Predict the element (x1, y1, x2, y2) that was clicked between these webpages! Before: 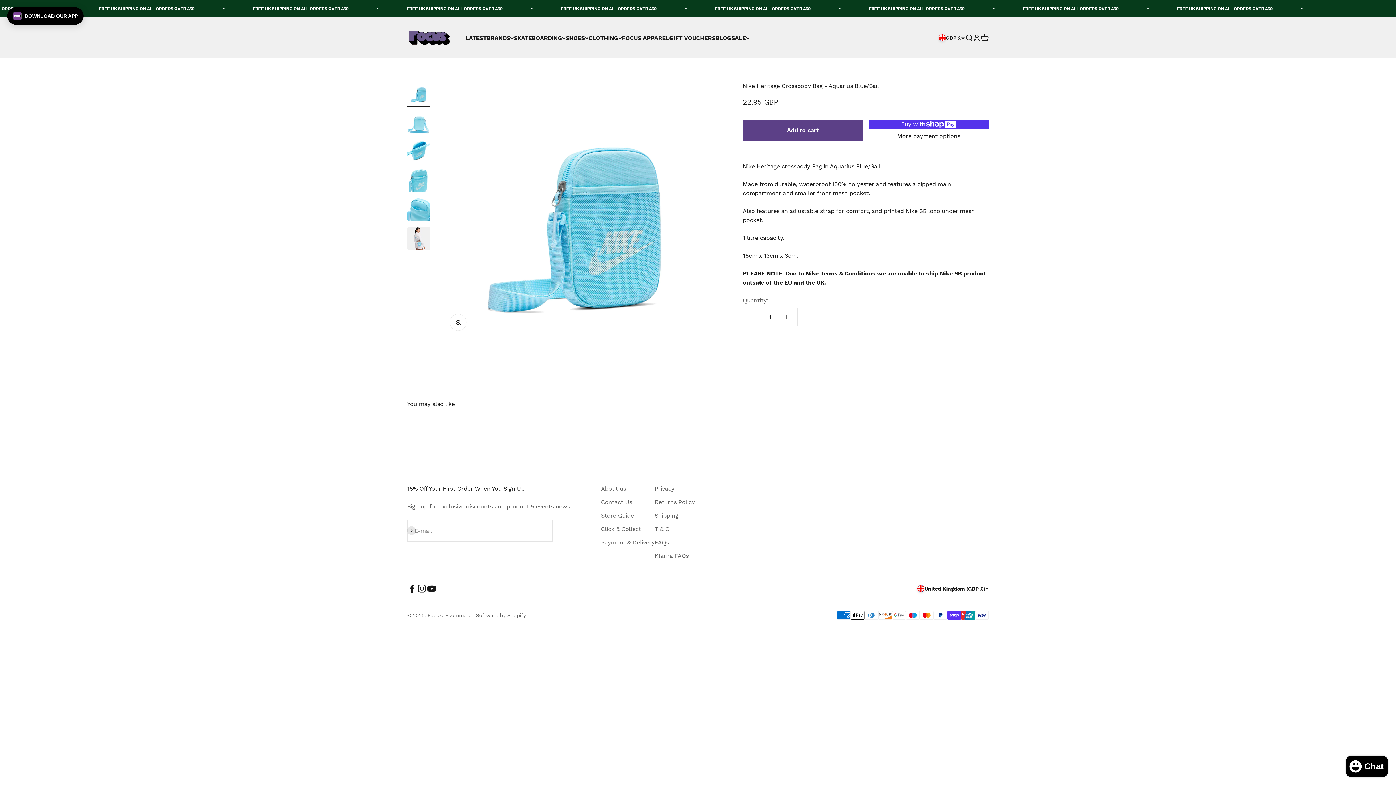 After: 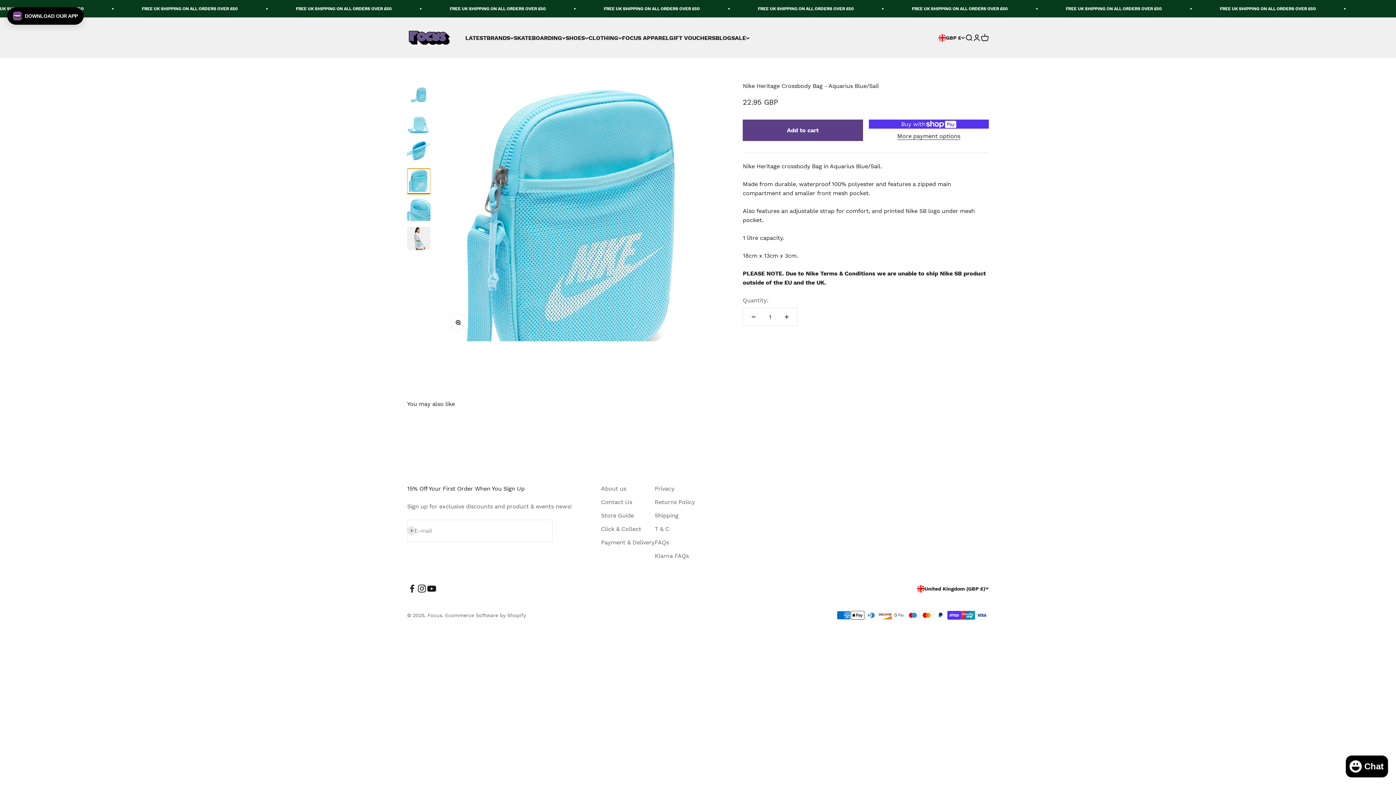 Action: label: Go to item 4 bbox: (407, 168, 430, 194)